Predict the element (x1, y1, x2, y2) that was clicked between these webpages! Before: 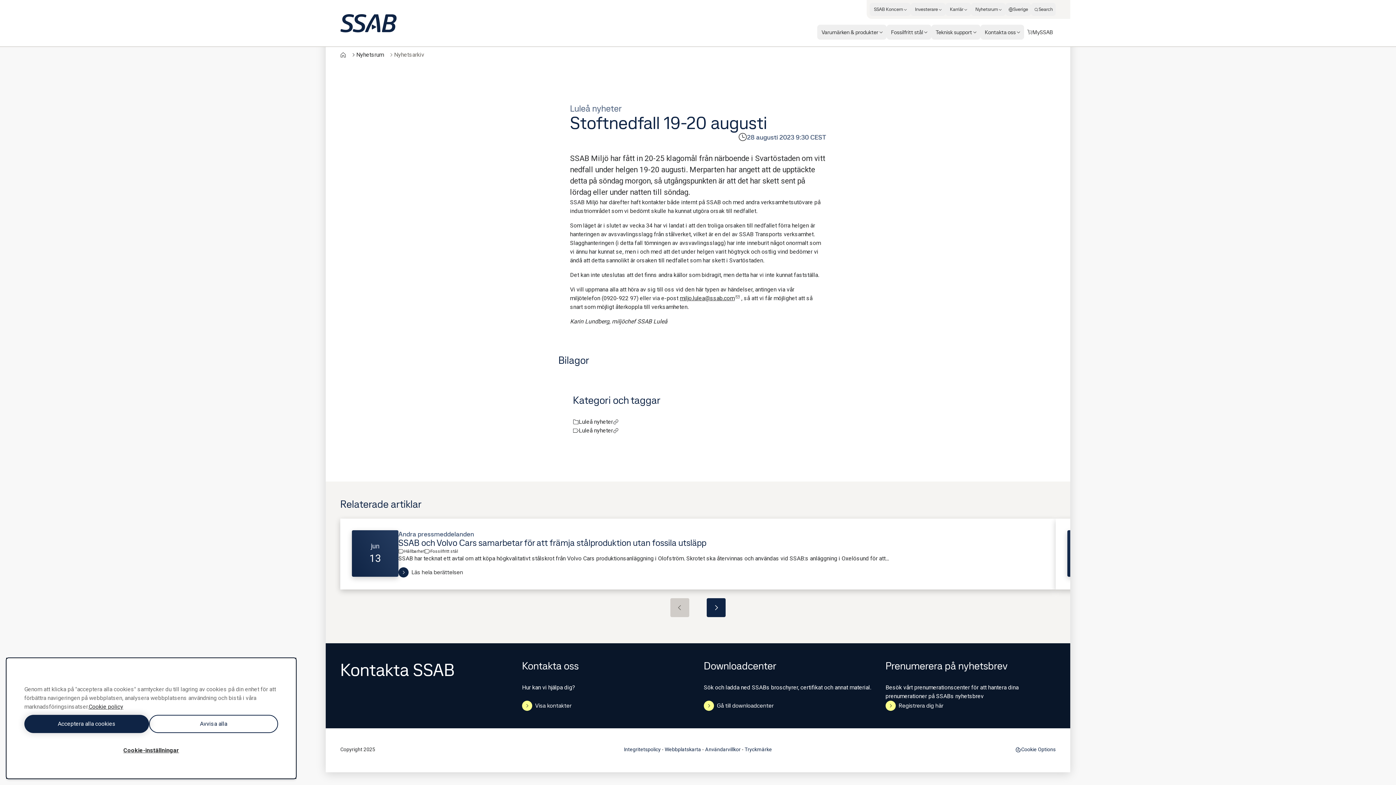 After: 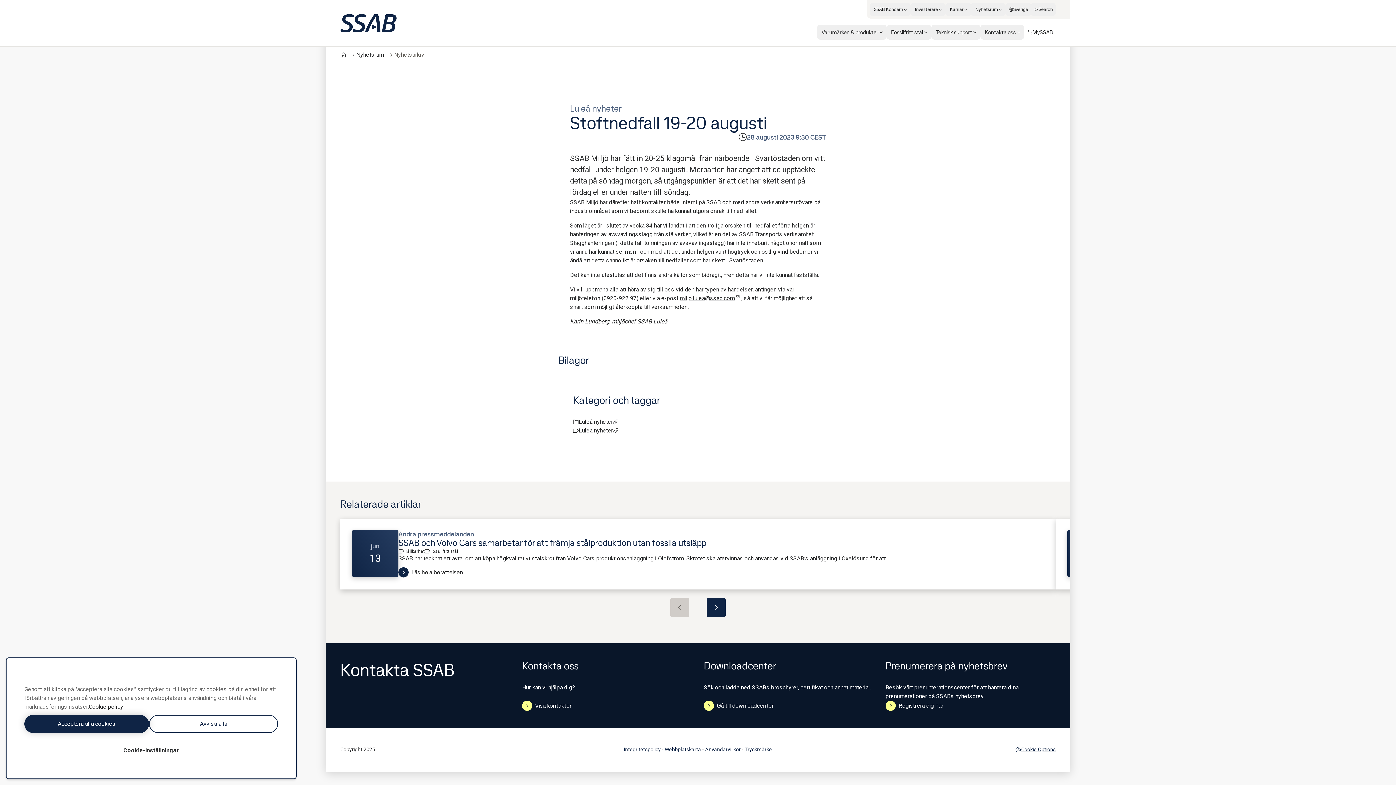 Action: label: Cookie Options bbox: (1015, 746, 1055, 753)